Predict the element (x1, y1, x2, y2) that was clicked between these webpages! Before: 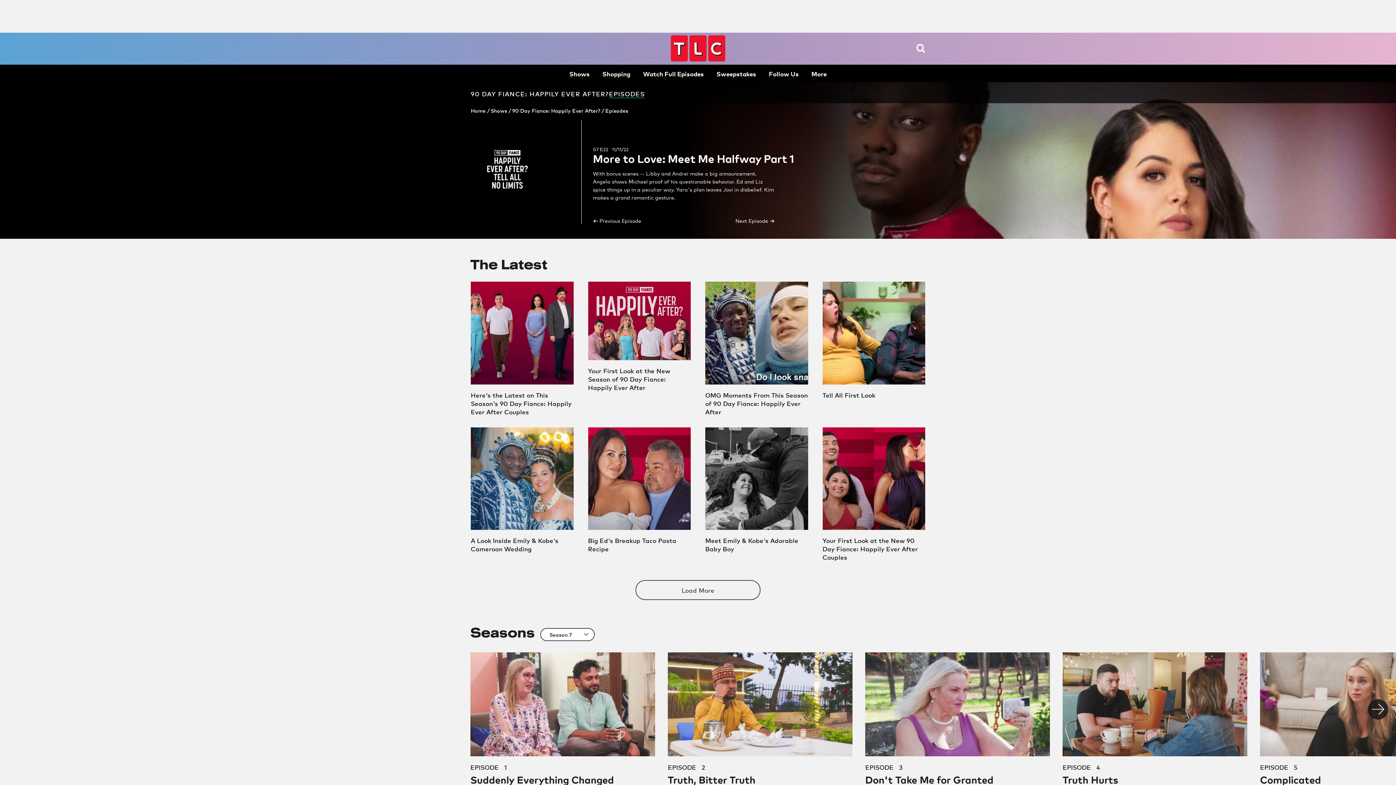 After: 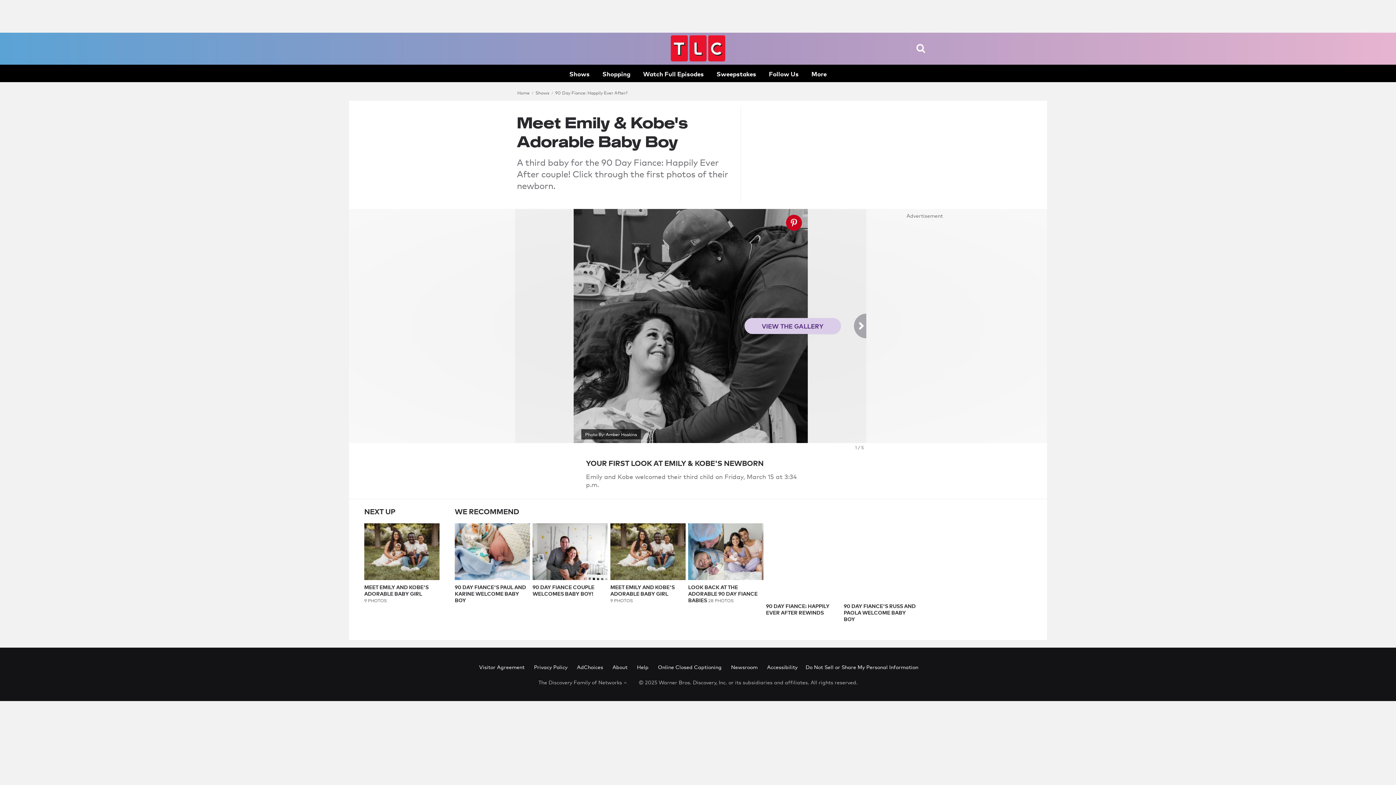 Action: label: Meet Emily & Kobe's Adorable Baby Boy bbox: (705, 536, 808, 553)